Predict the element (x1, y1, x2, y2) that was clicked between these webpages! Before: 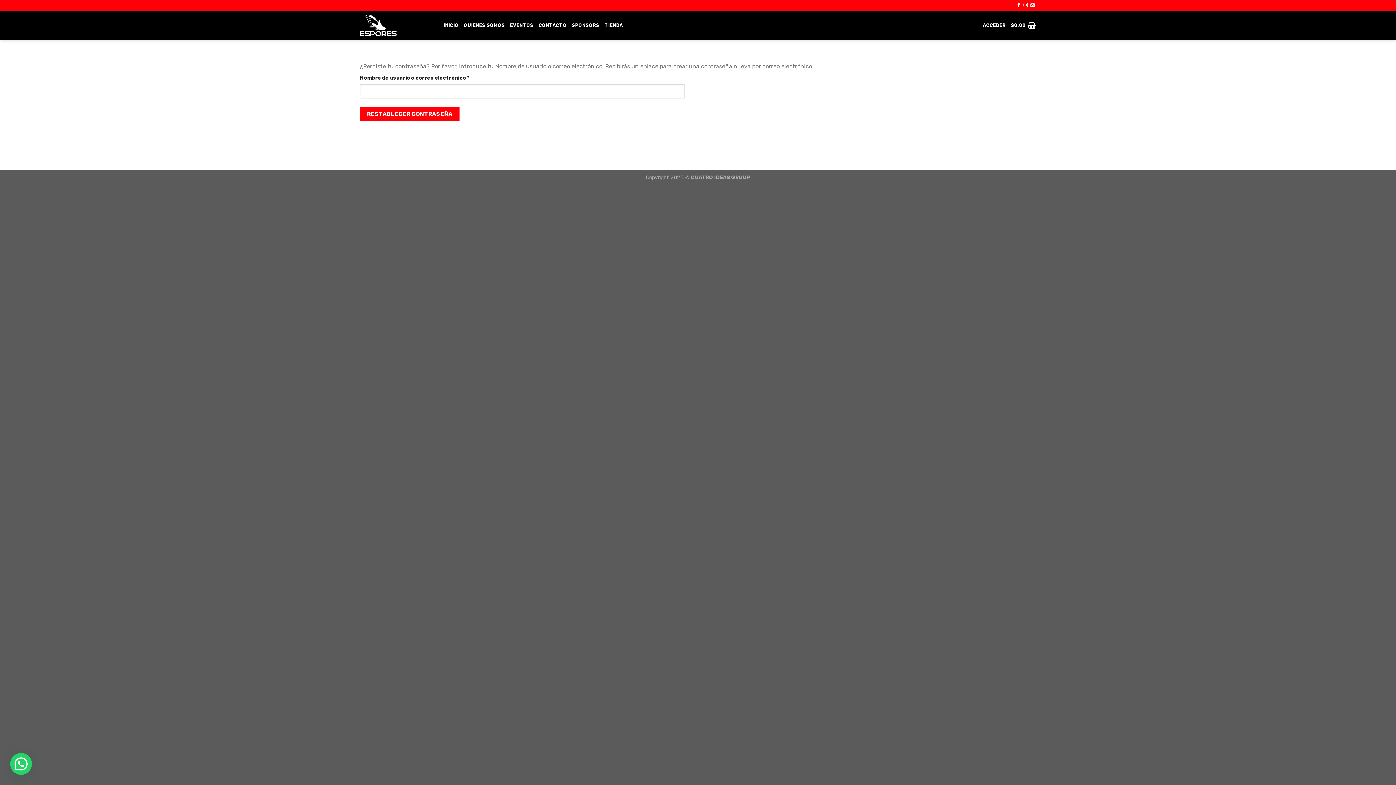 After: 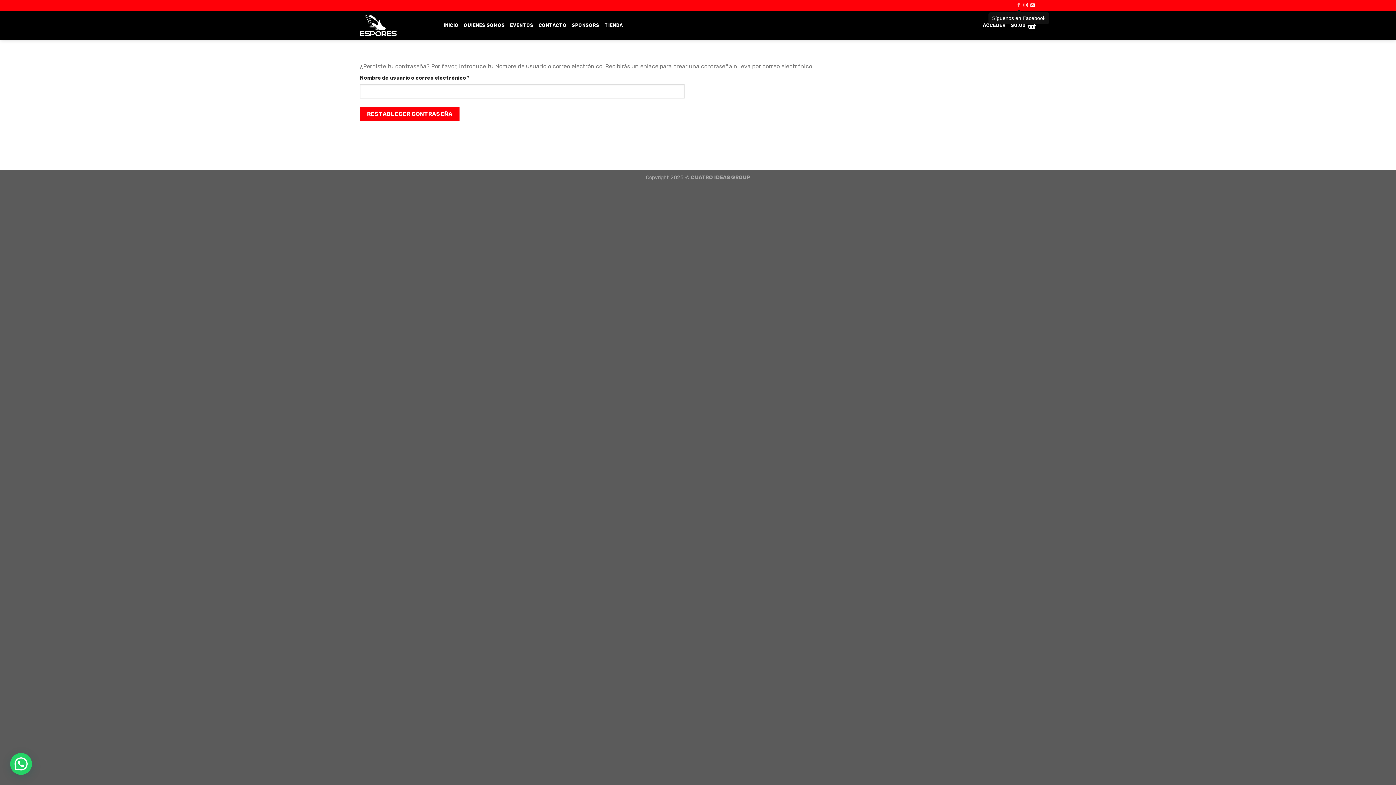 Action: label: Síguenos en Facebook bbox: (1016, 2, 1021, 7)